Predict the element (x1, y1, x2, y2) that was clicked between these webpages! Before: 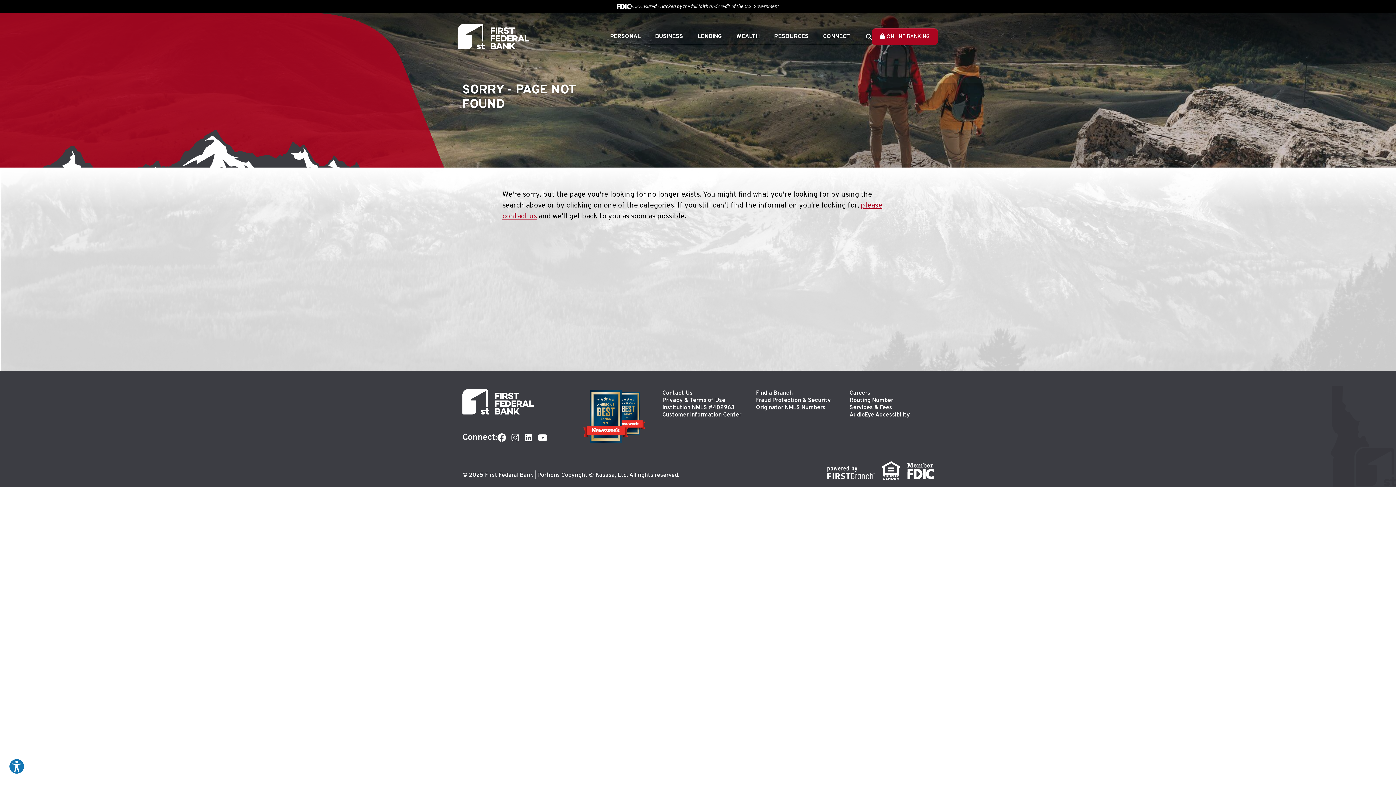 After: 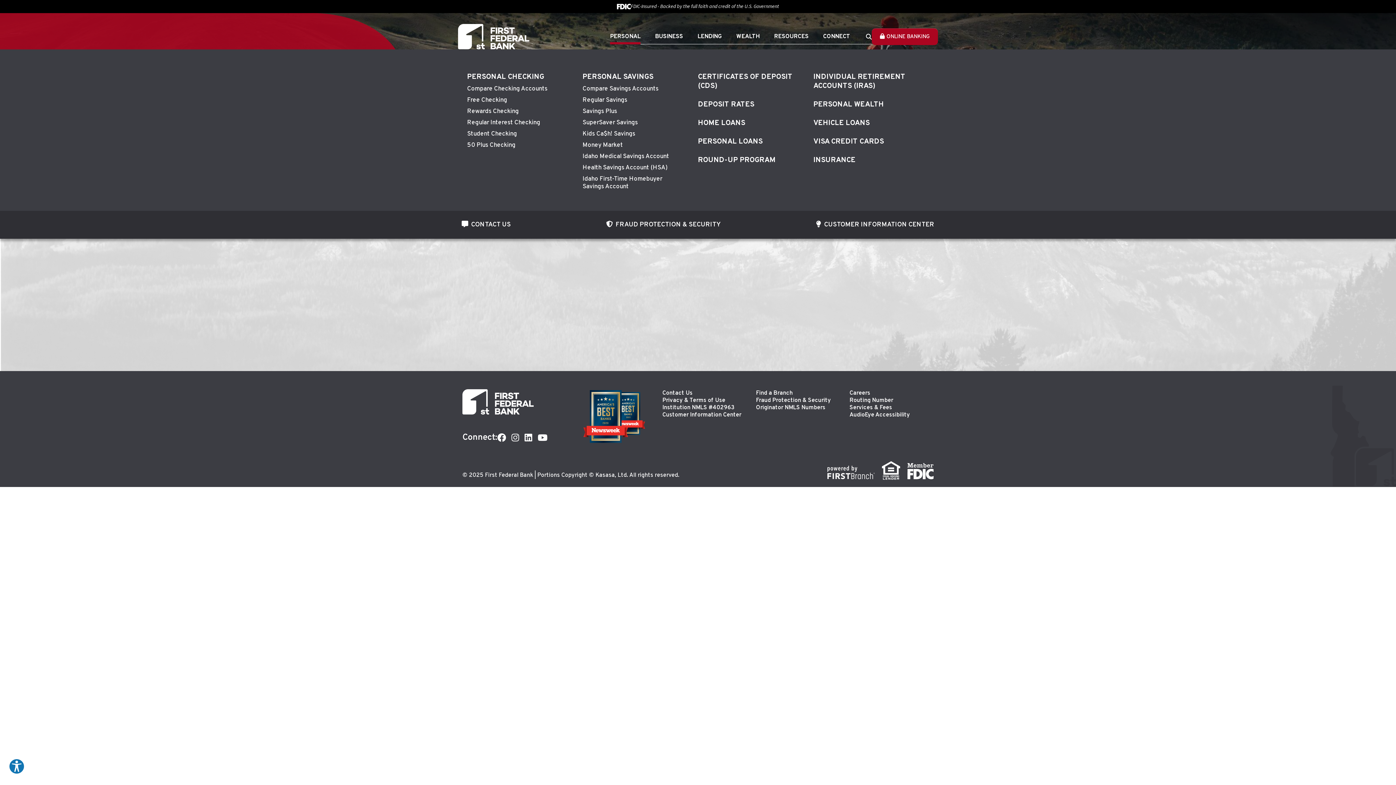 Action: label: PERSONAL bbox: (610, 29, 640, 43)